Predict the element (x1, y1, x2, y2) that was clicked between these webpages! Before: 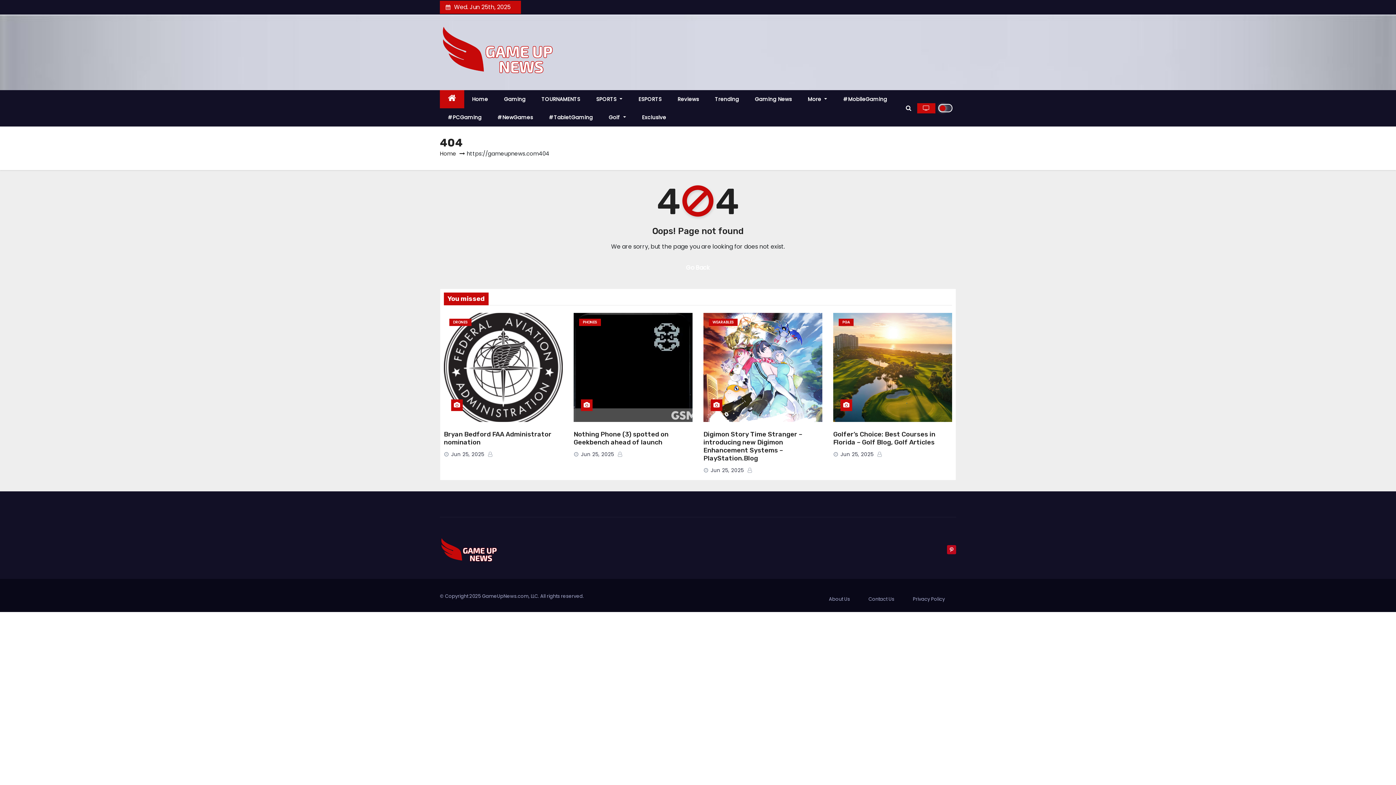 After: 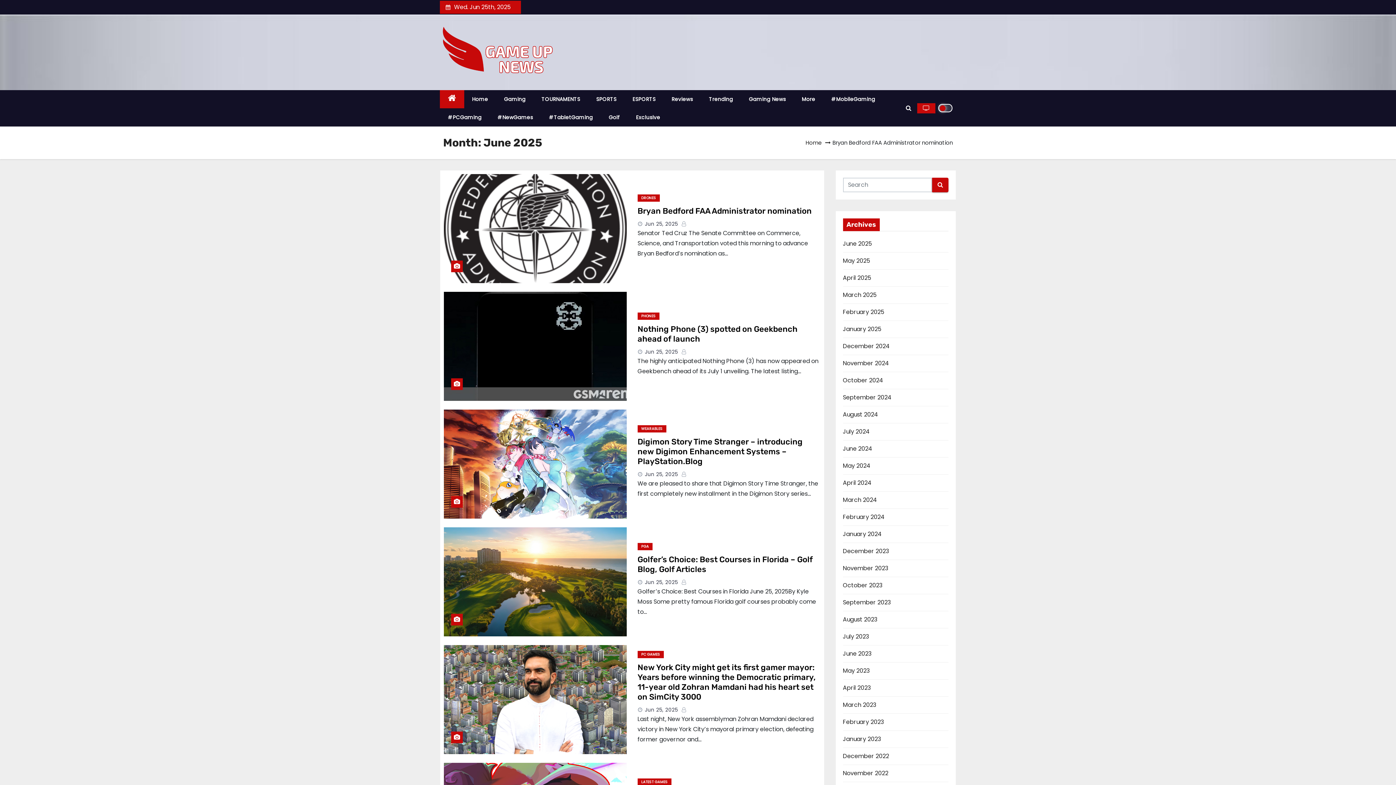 Action: label: Jun 25, 2025 bbox: (840, 450, 873, 458)